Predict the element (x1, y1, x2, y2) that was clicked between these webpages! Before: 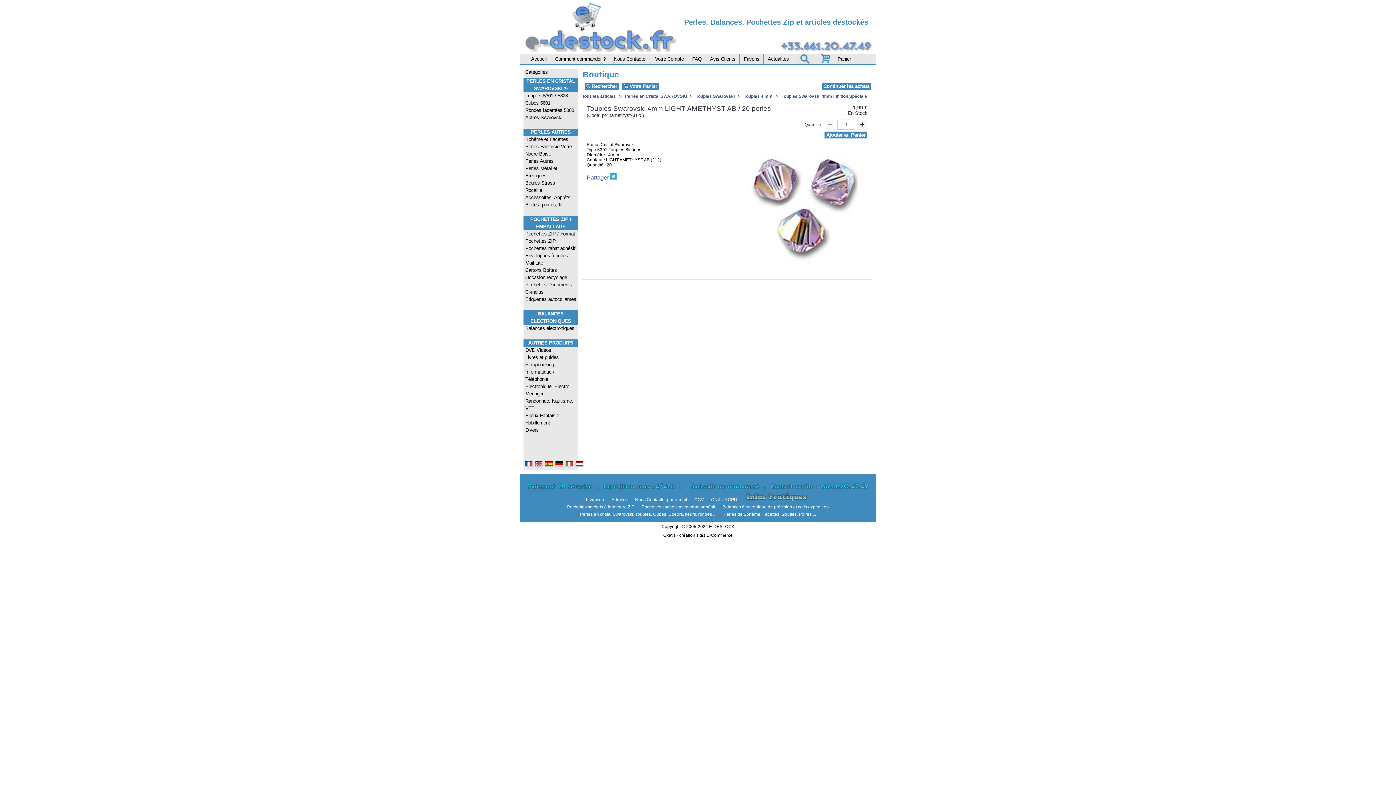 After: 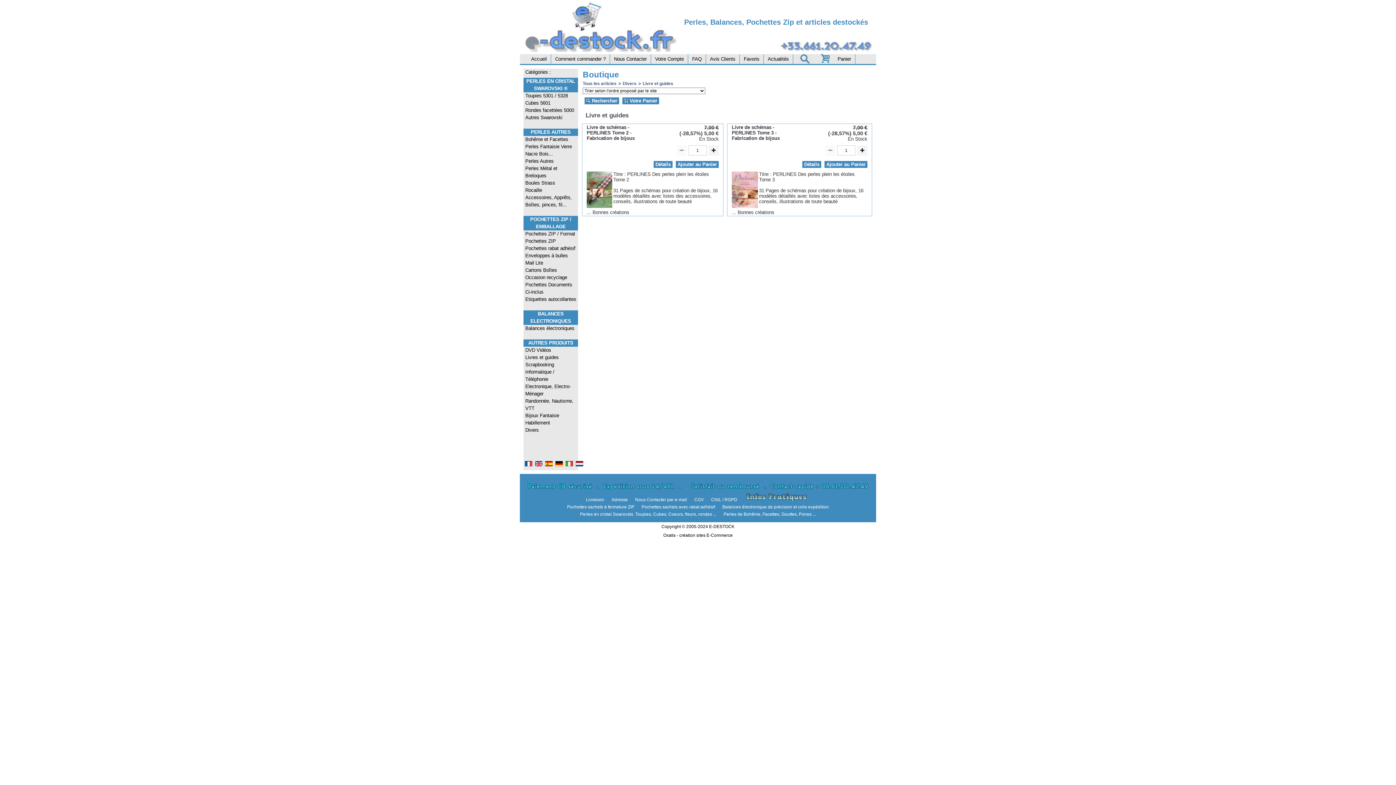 Action: bbox: (523, 354, 578, 361) label: Livres et guides